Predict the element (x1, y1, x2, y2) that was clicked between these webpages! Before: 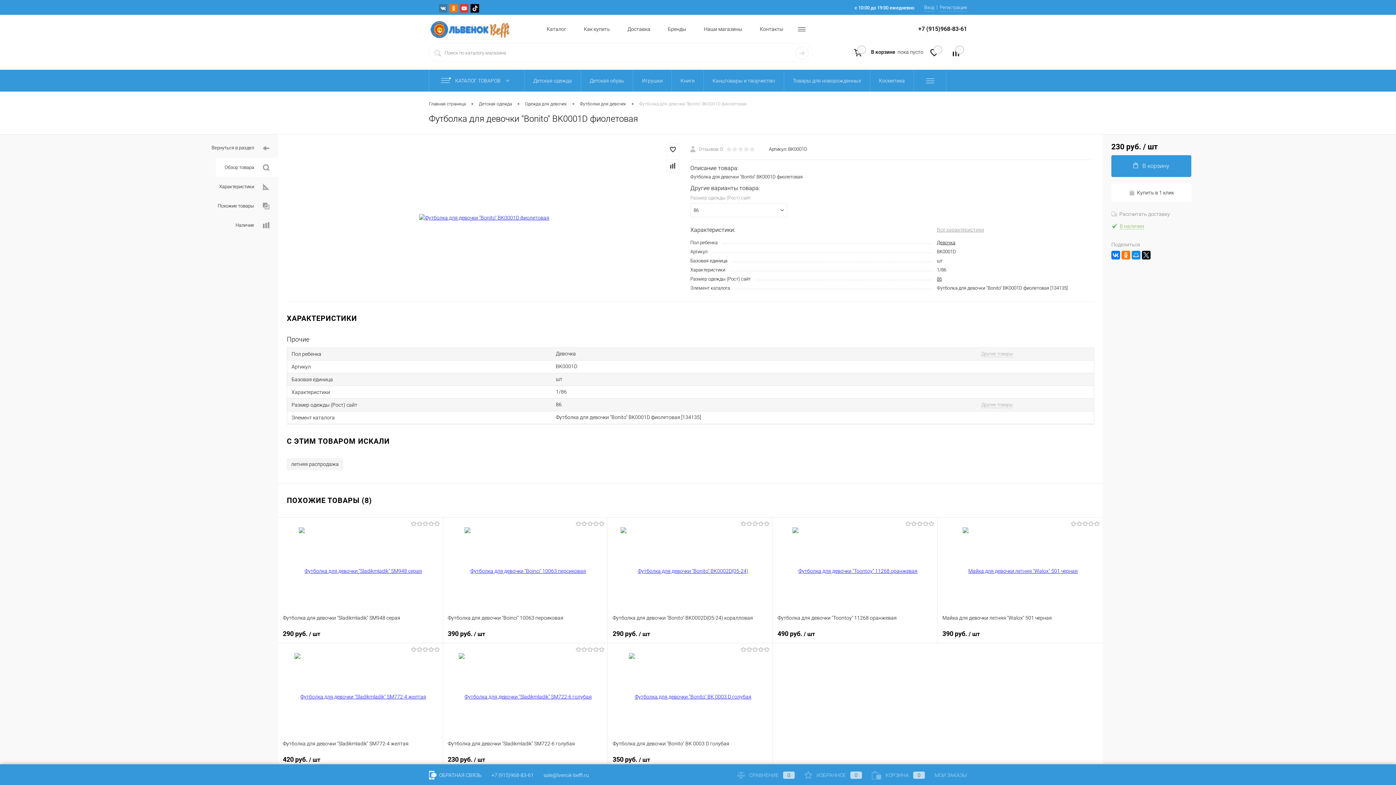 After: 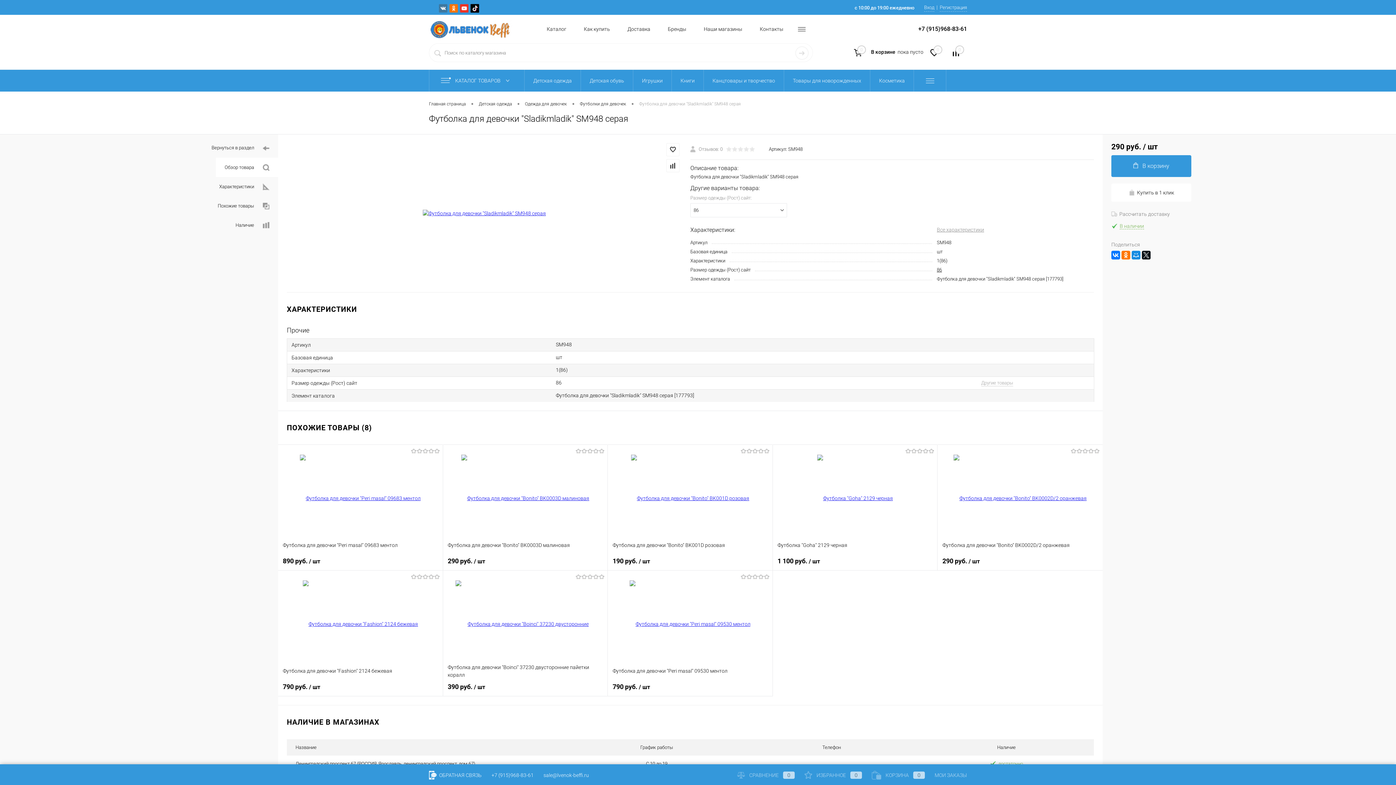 Action: bbox: (282, 522, 438, 609)